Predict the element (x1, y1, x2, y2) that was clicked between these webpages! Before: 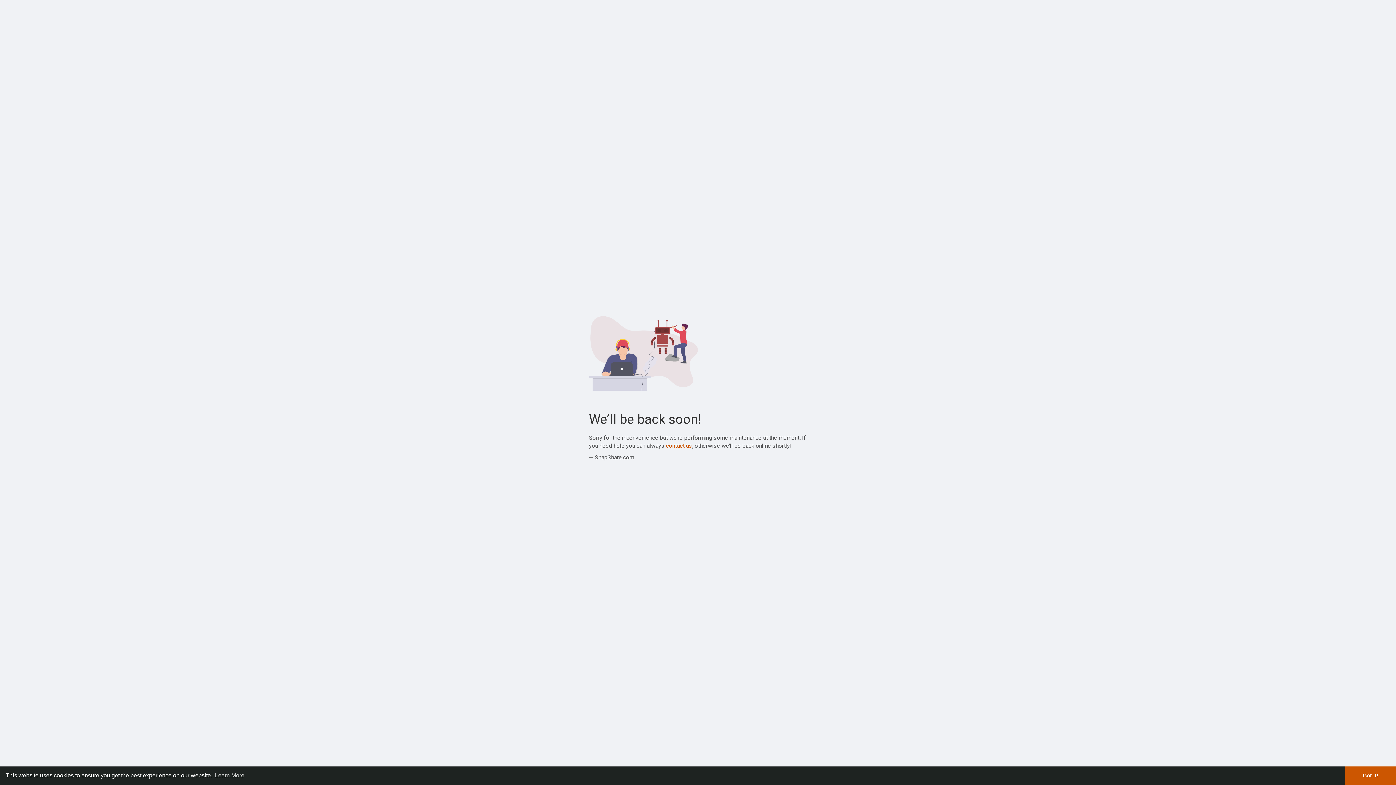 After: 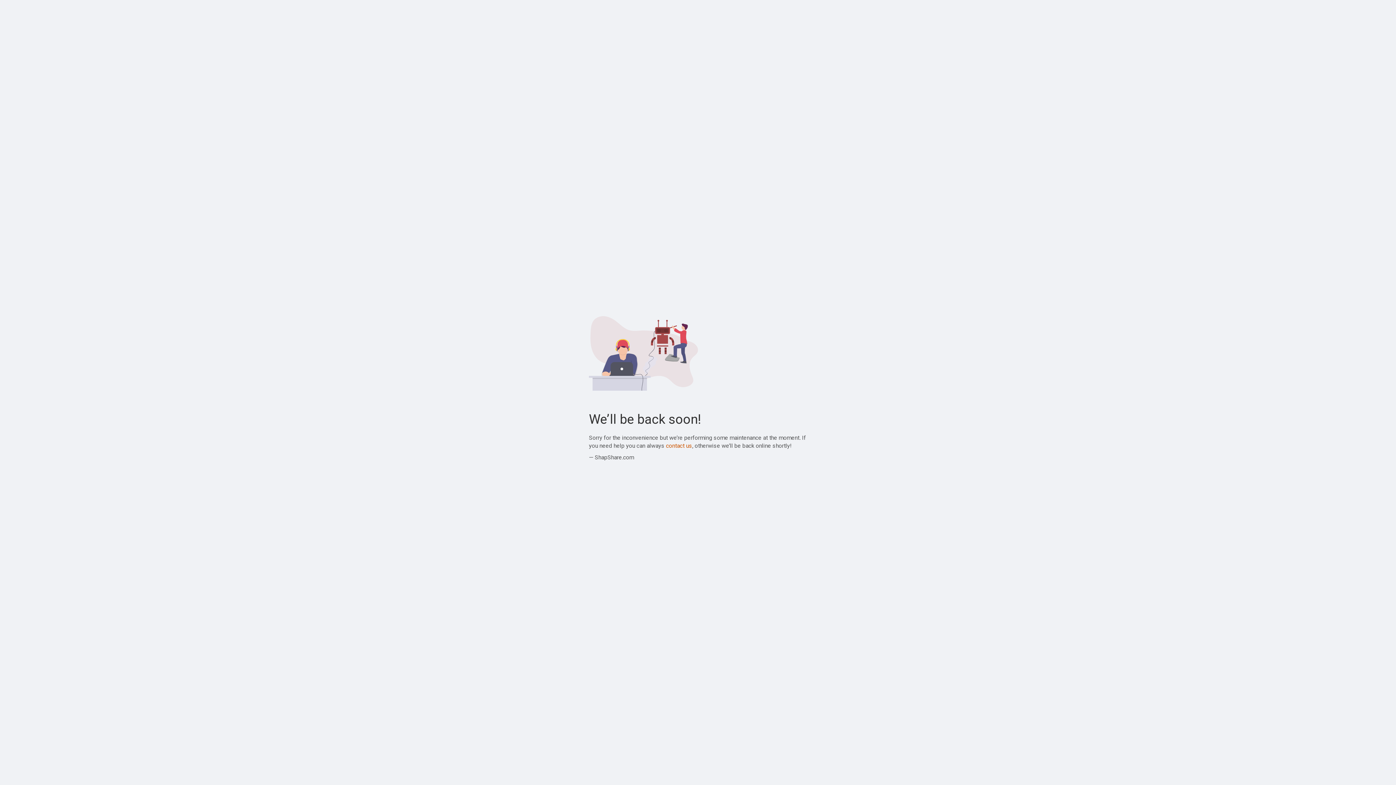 Action: bbox: (1345, 766, 1396, 785) label: dismiss cookie message